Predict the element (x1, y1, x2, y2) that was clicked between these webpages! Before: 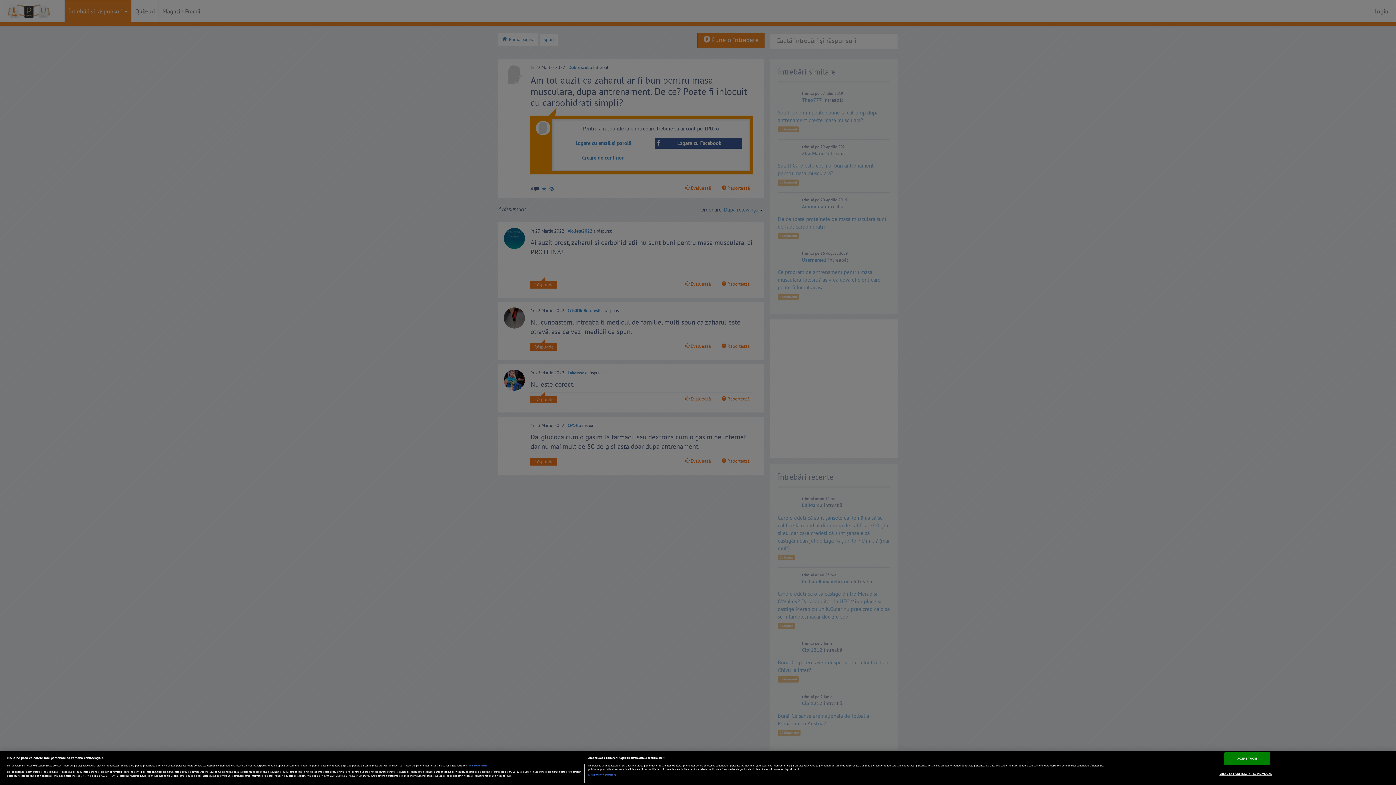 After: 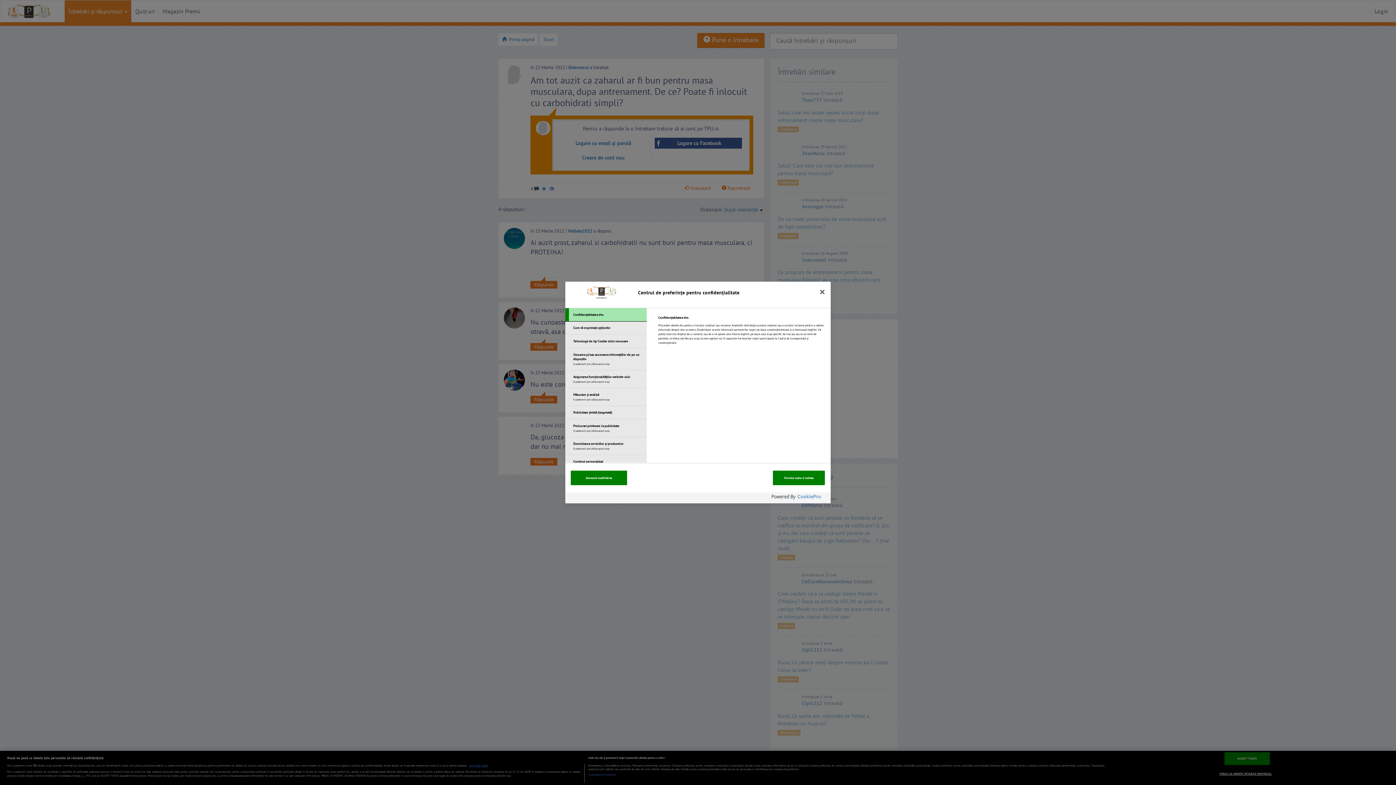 Action: label: VREAU SA MODIFIC SETARILE INDIVIDUAL bbox: (1219, 768, 1272, 780)